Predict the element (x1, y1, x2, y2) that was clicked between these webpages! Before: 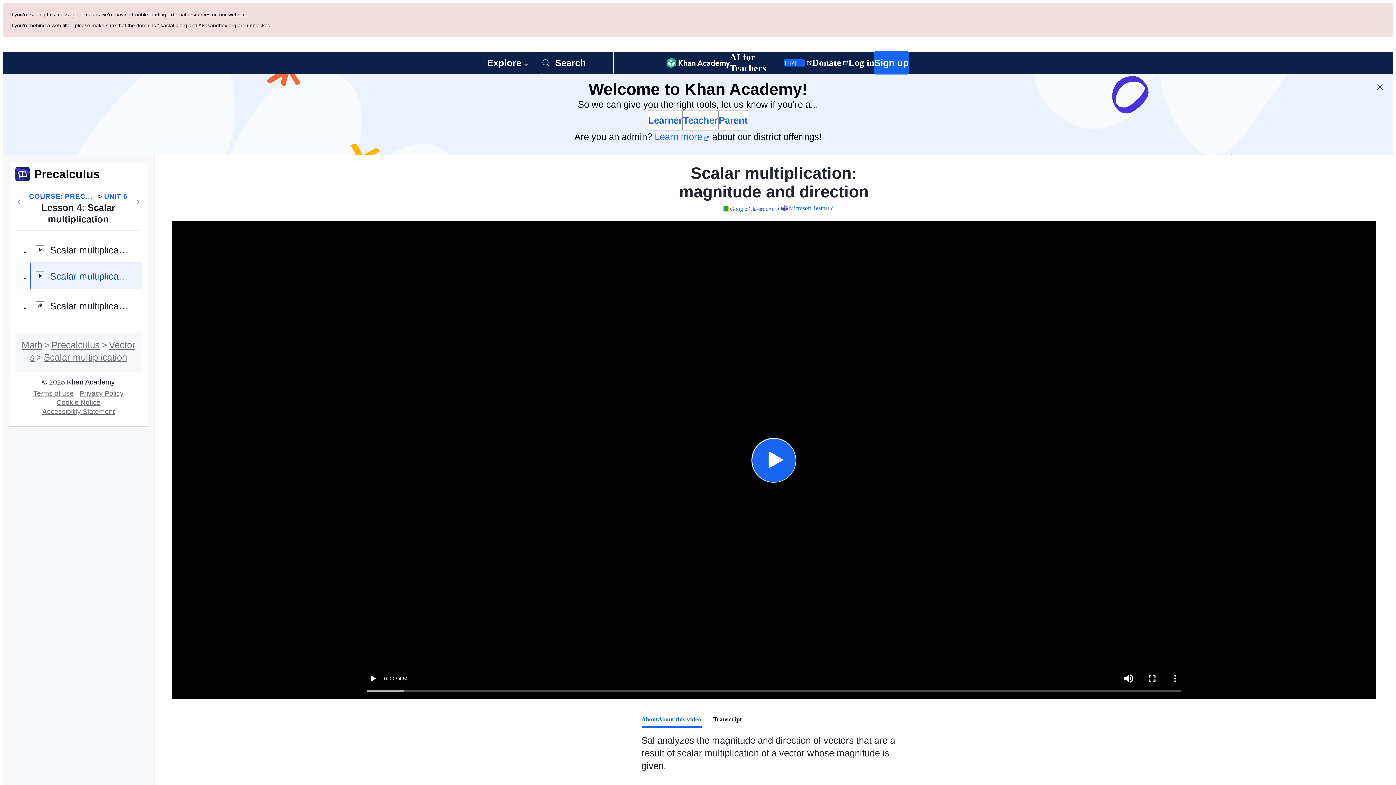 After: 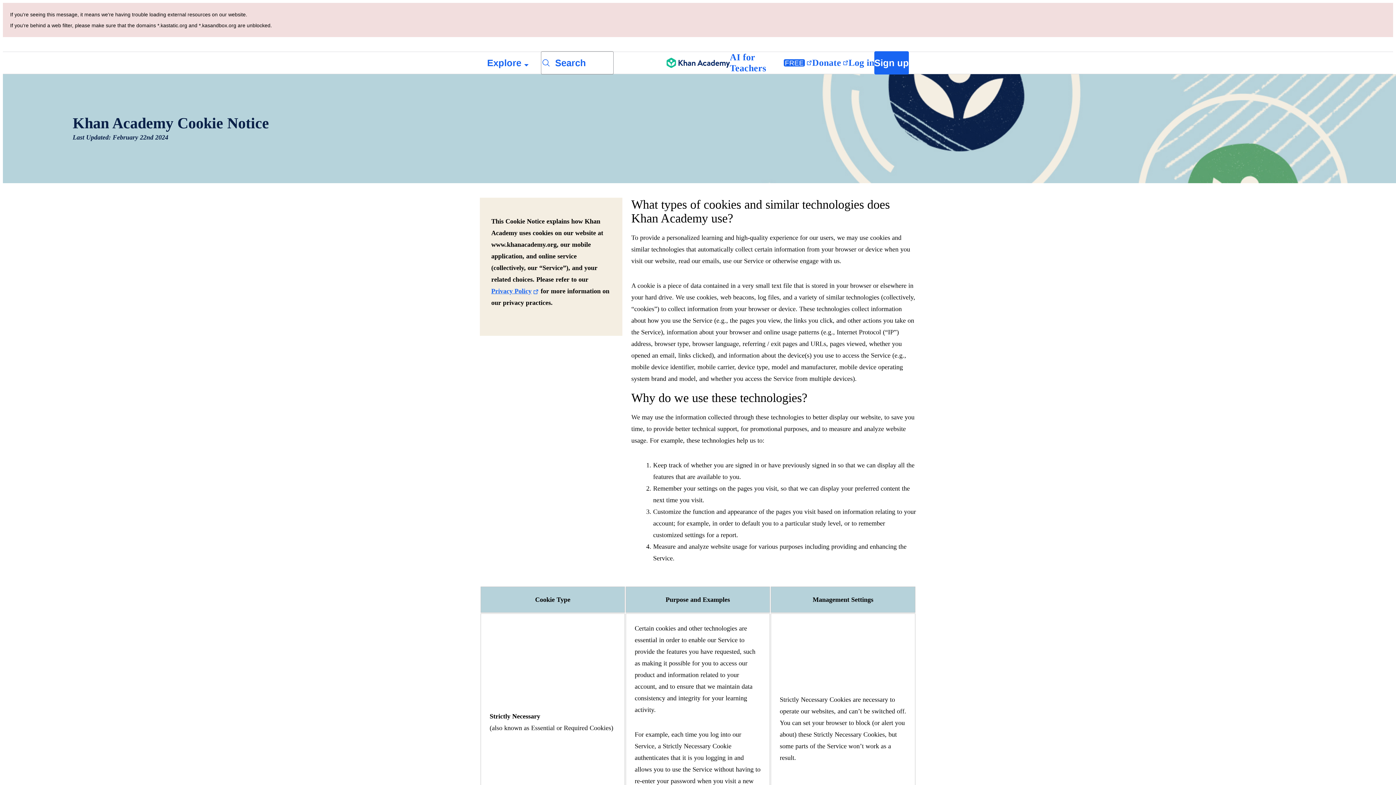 Action: label: Cookie Notice bbox: (53, 317, 103, 325)